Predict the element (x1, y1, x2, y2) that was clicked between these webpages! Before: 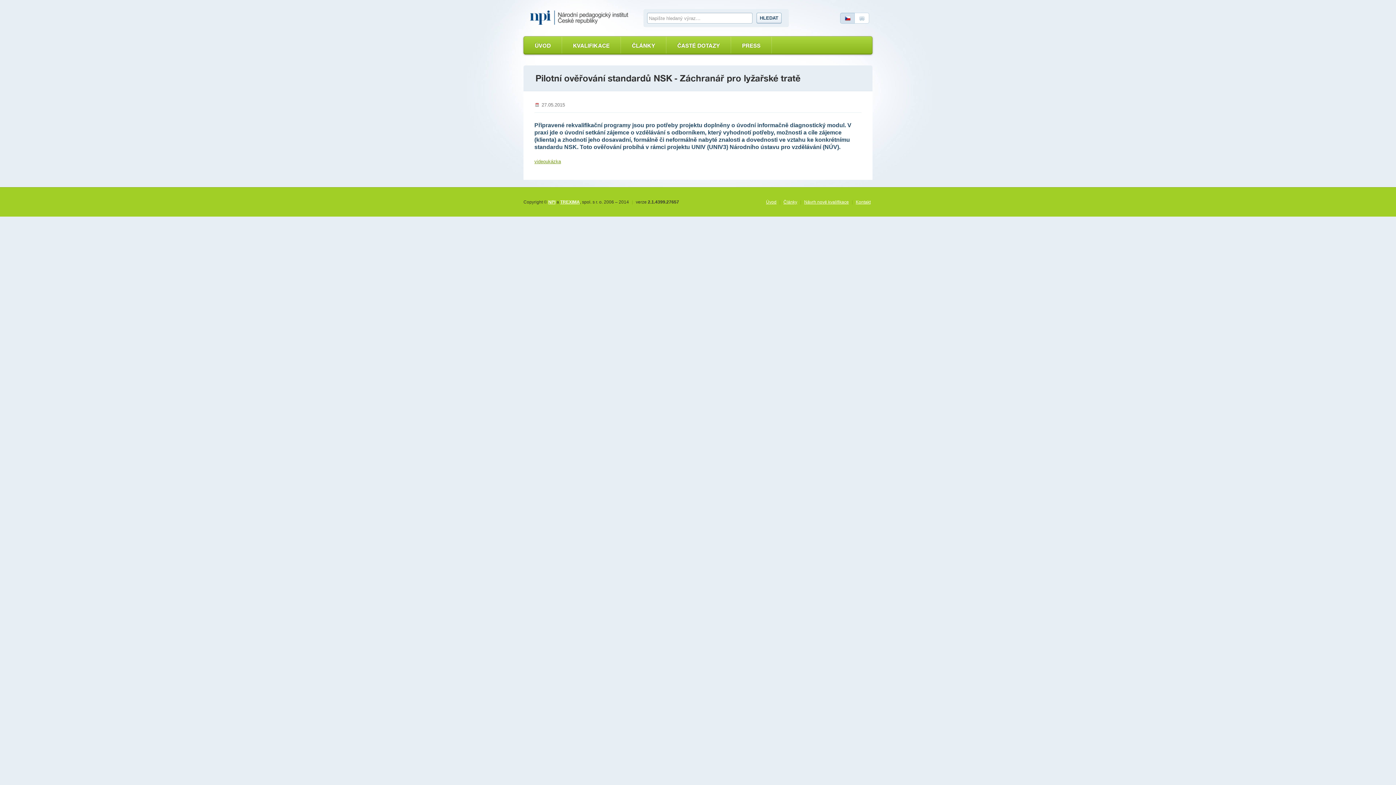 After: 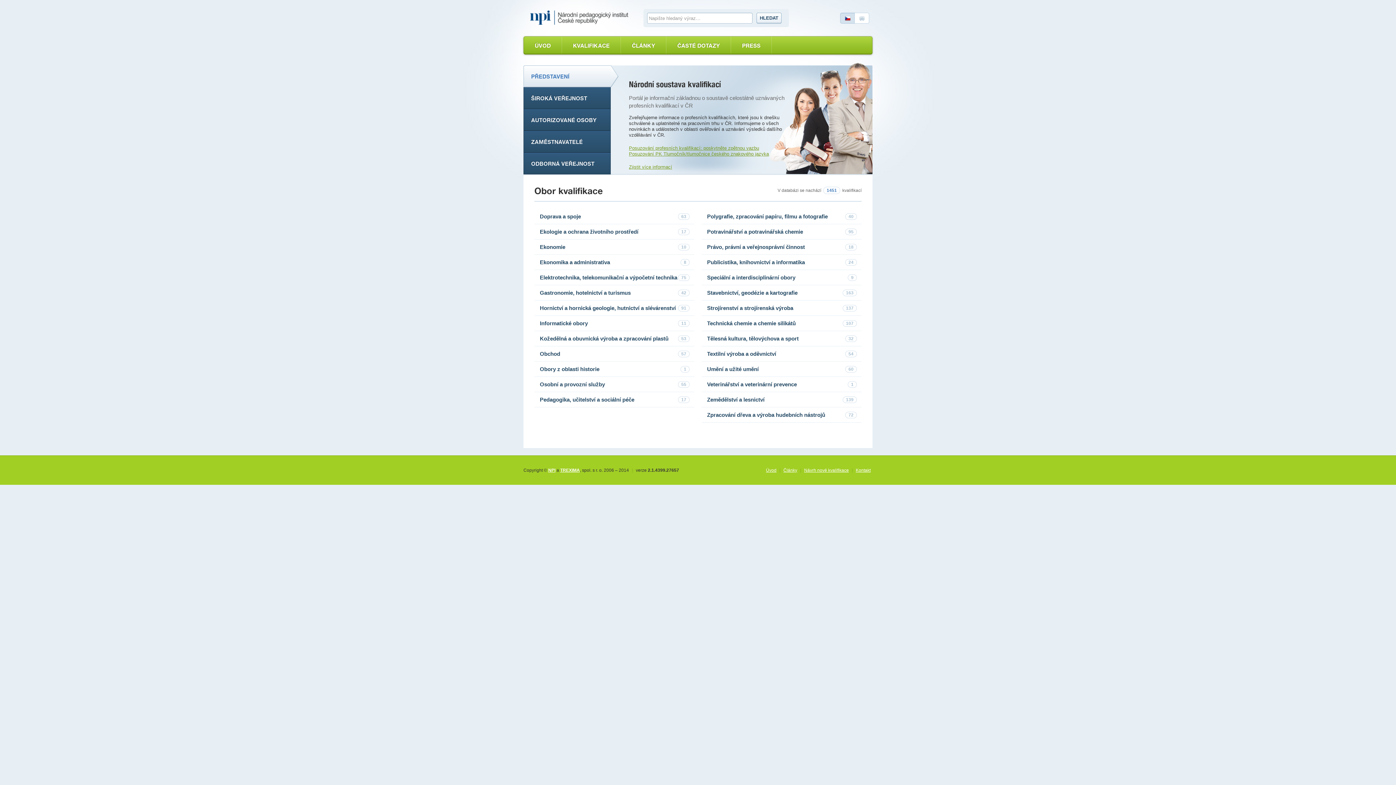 Action: bbox: (530, 10, 632, 25) label: Národní soustava kvalifikací